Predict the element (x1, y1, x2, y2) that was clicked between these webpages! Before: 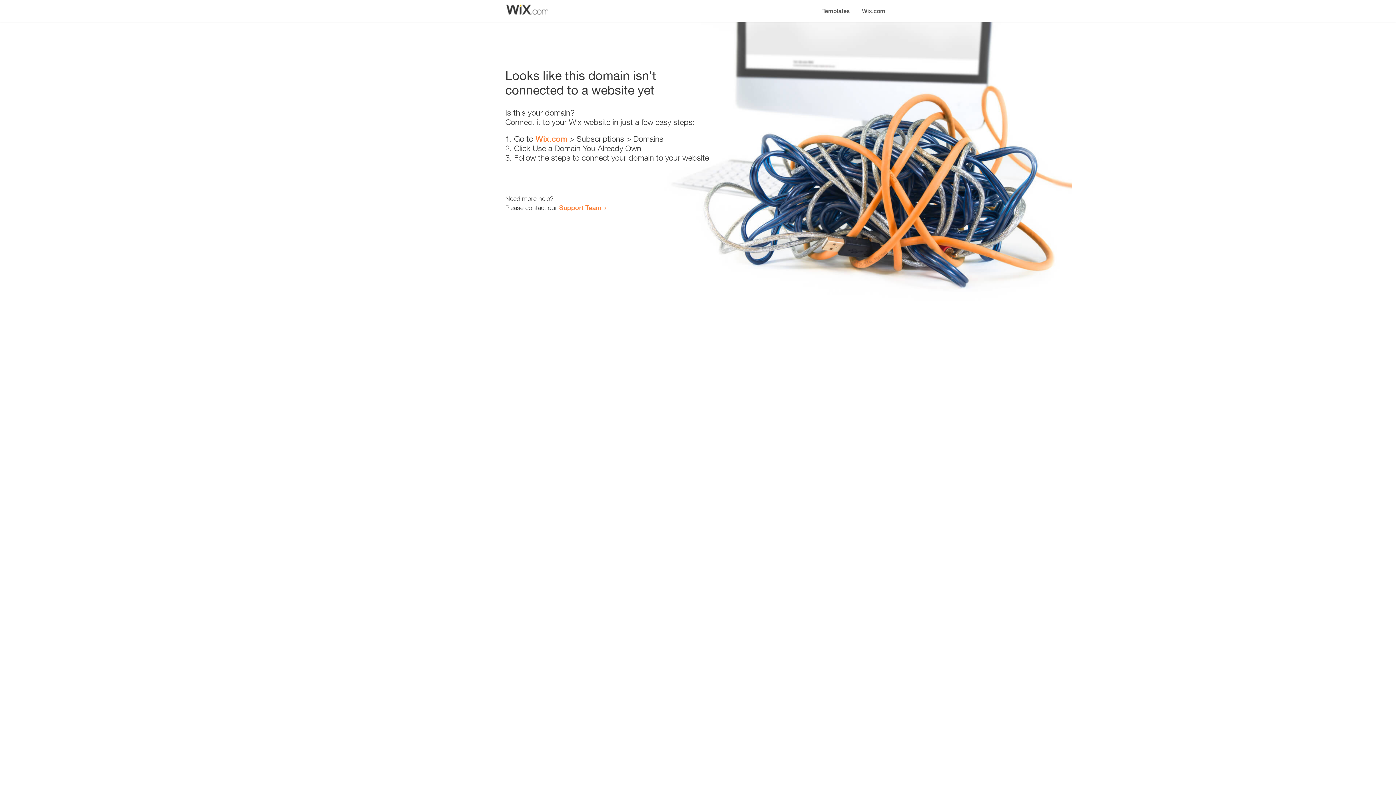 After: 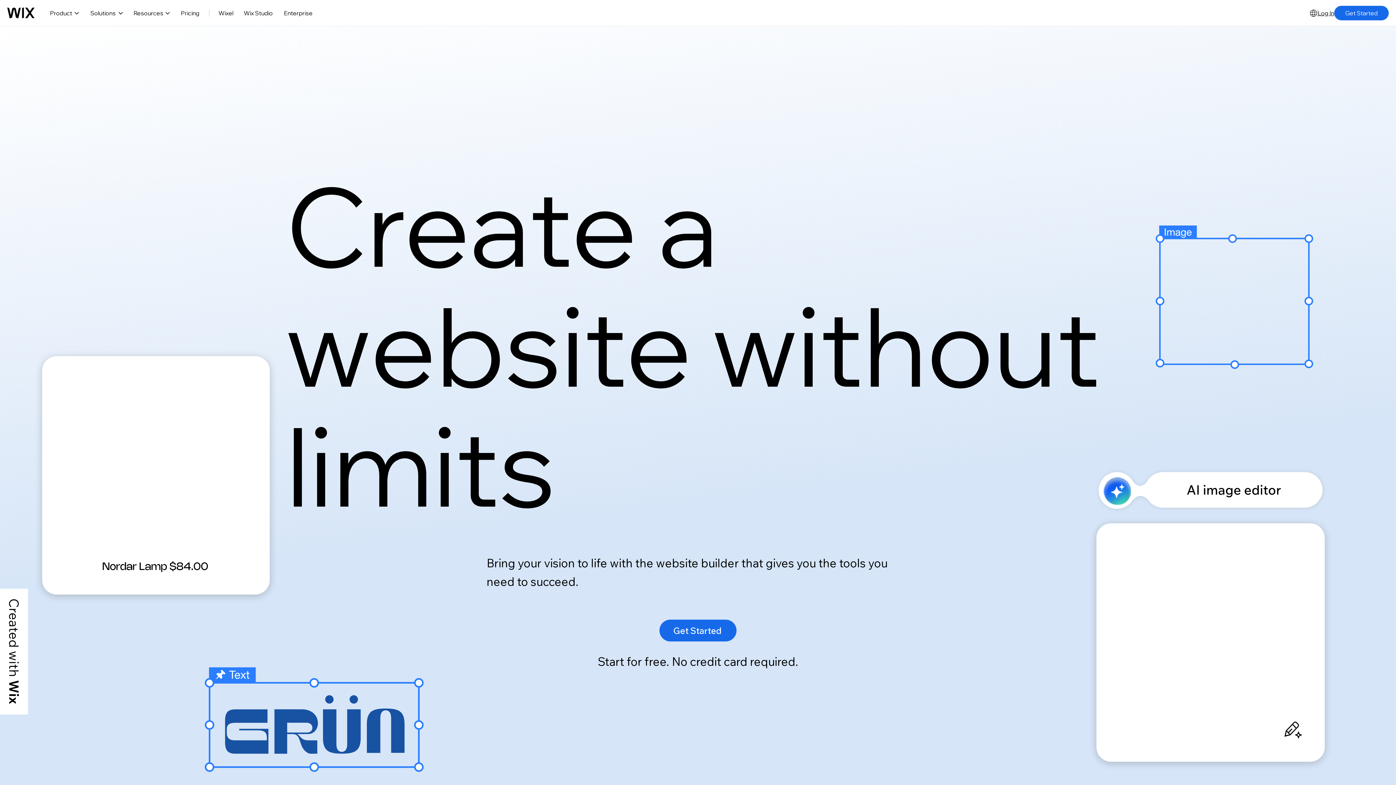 Action: label: Wix.com bbox: (856, 0, 890, 14)